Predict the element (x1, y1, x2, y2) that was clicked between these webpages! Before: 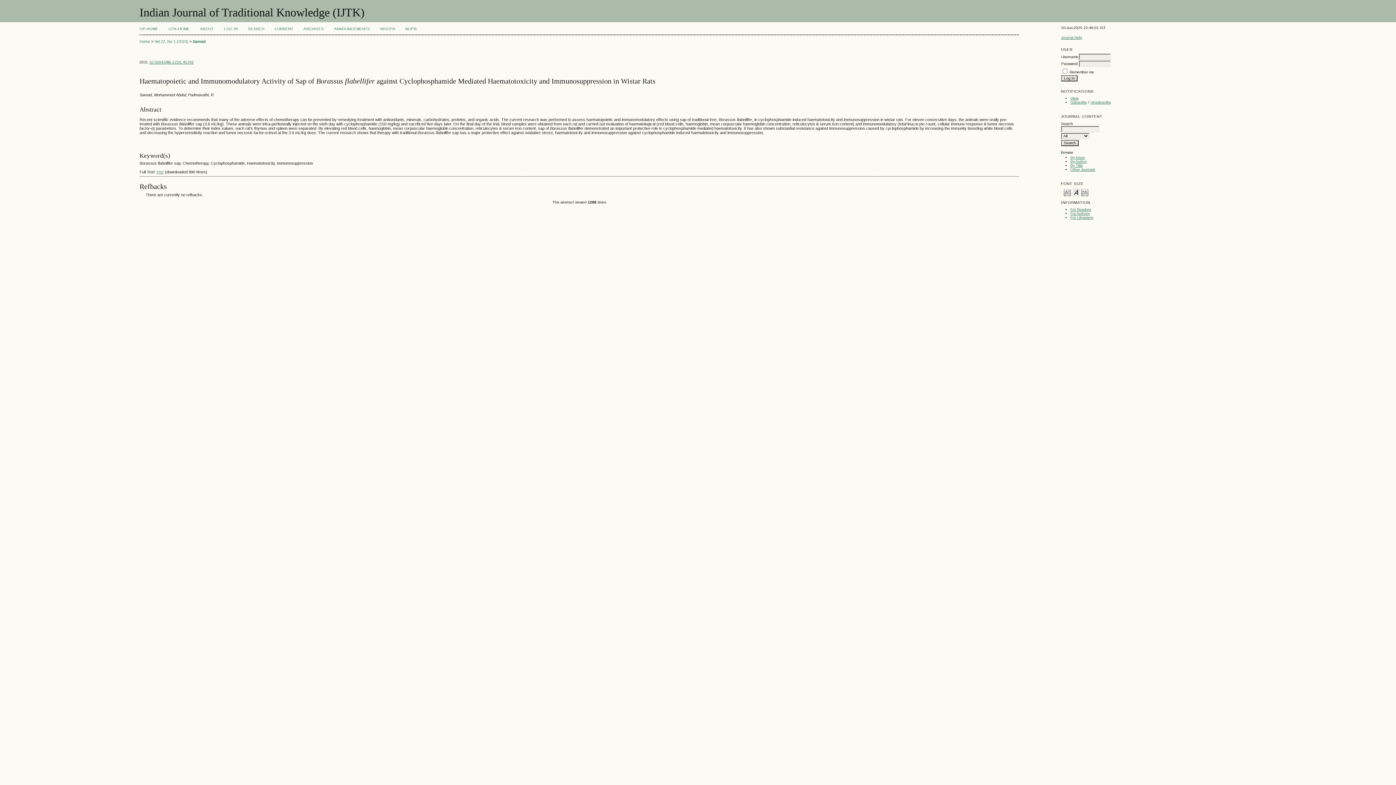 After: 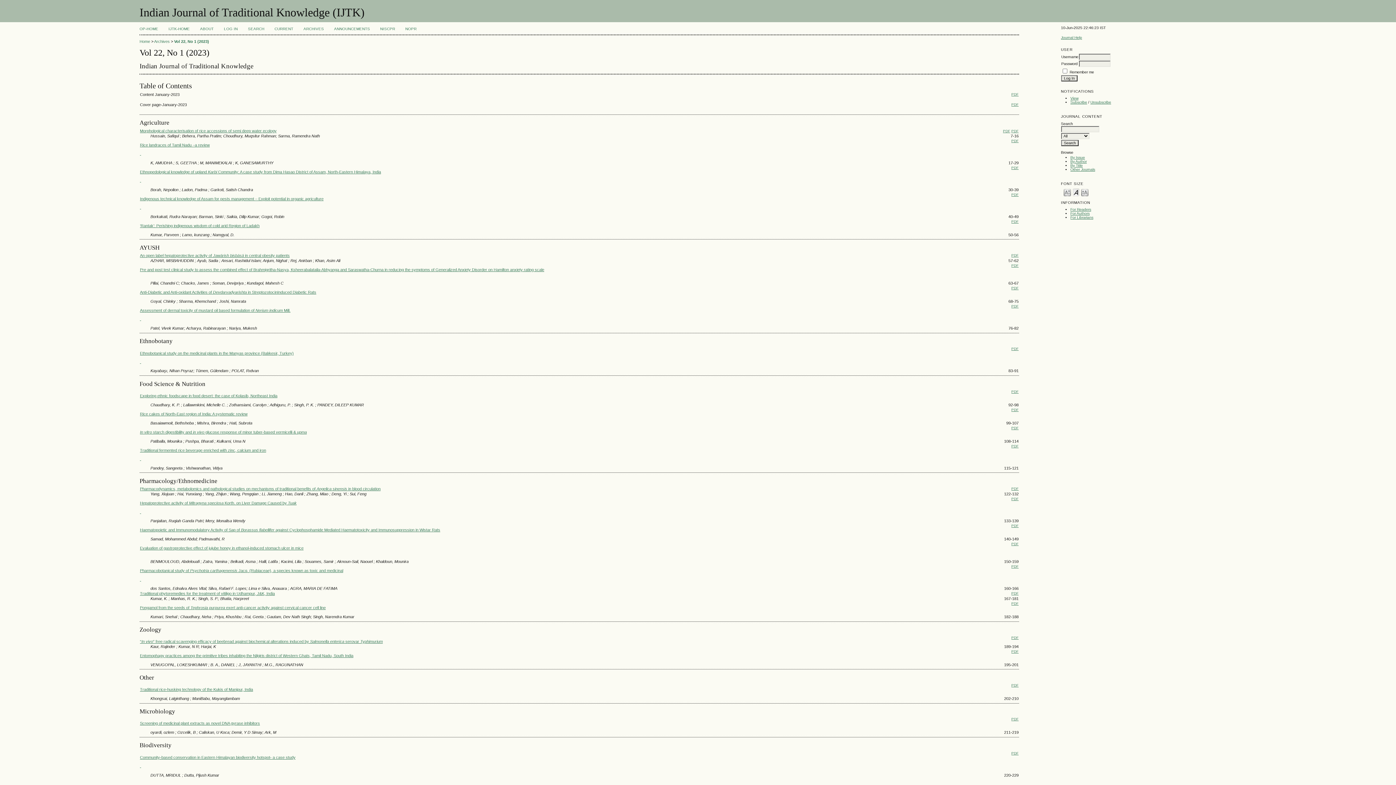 Action: bbox: (154, 39, 188, 43) label: Vol 22, No 1 (2023)